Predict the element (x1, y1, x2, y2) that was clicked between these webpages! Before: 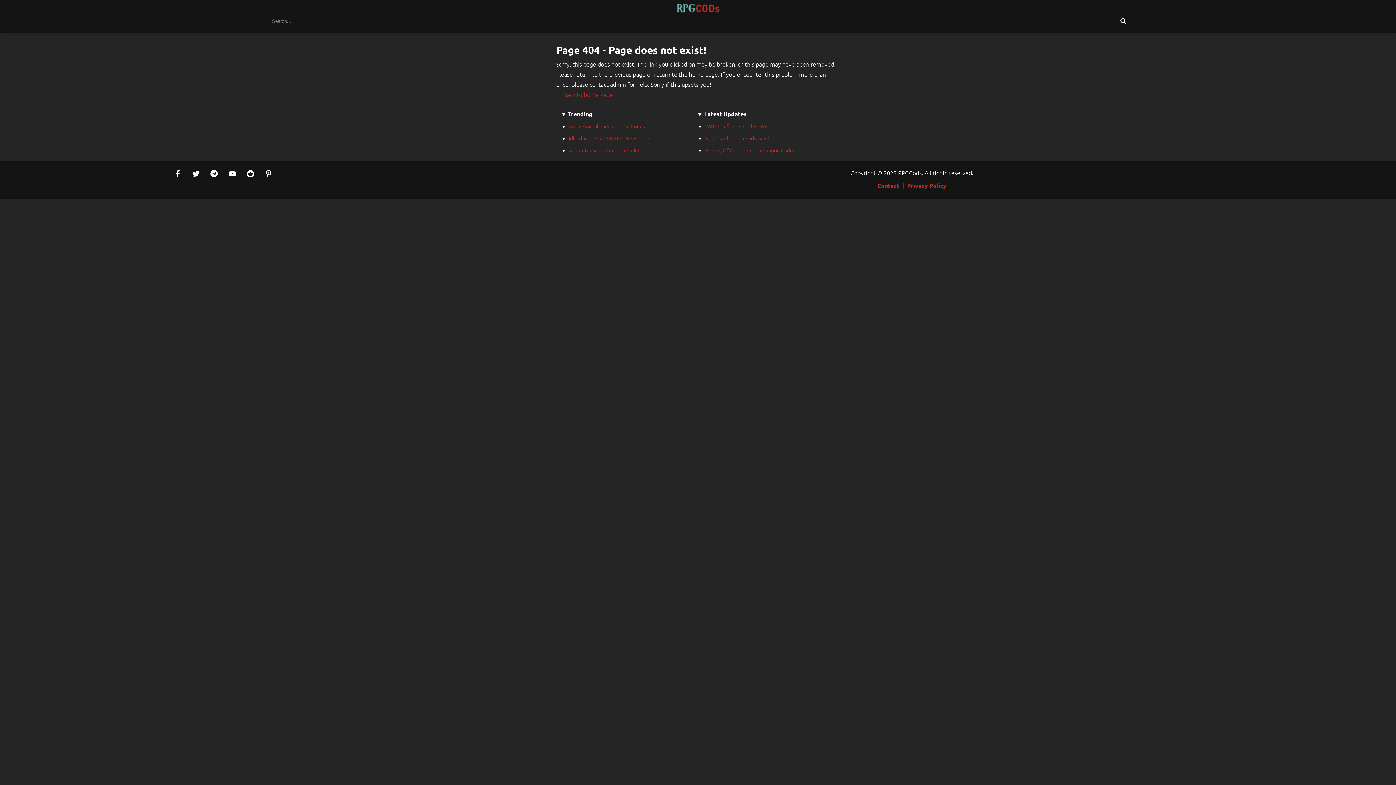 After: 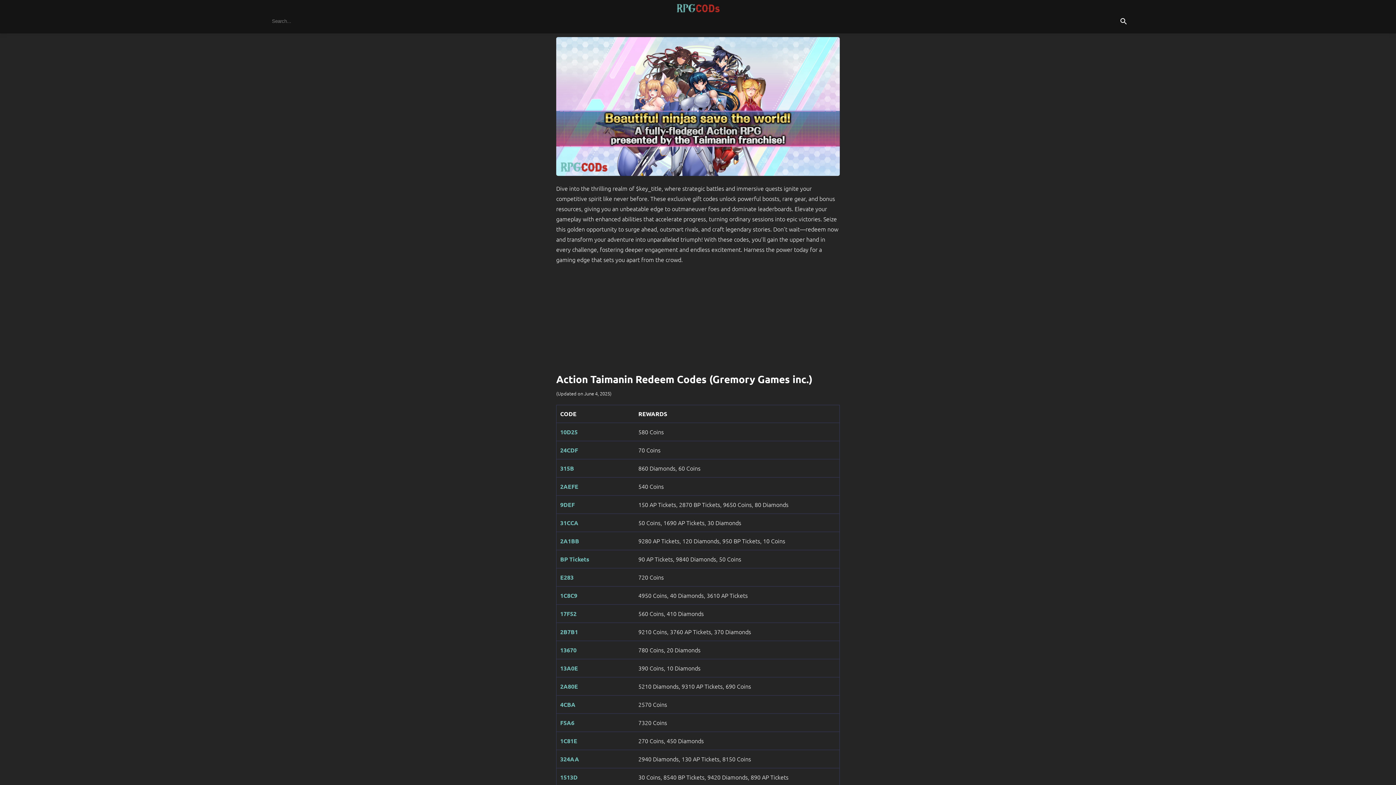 Action: label: Action Taimanin Redeem Codes bbox: (569, 146, 640, 153)